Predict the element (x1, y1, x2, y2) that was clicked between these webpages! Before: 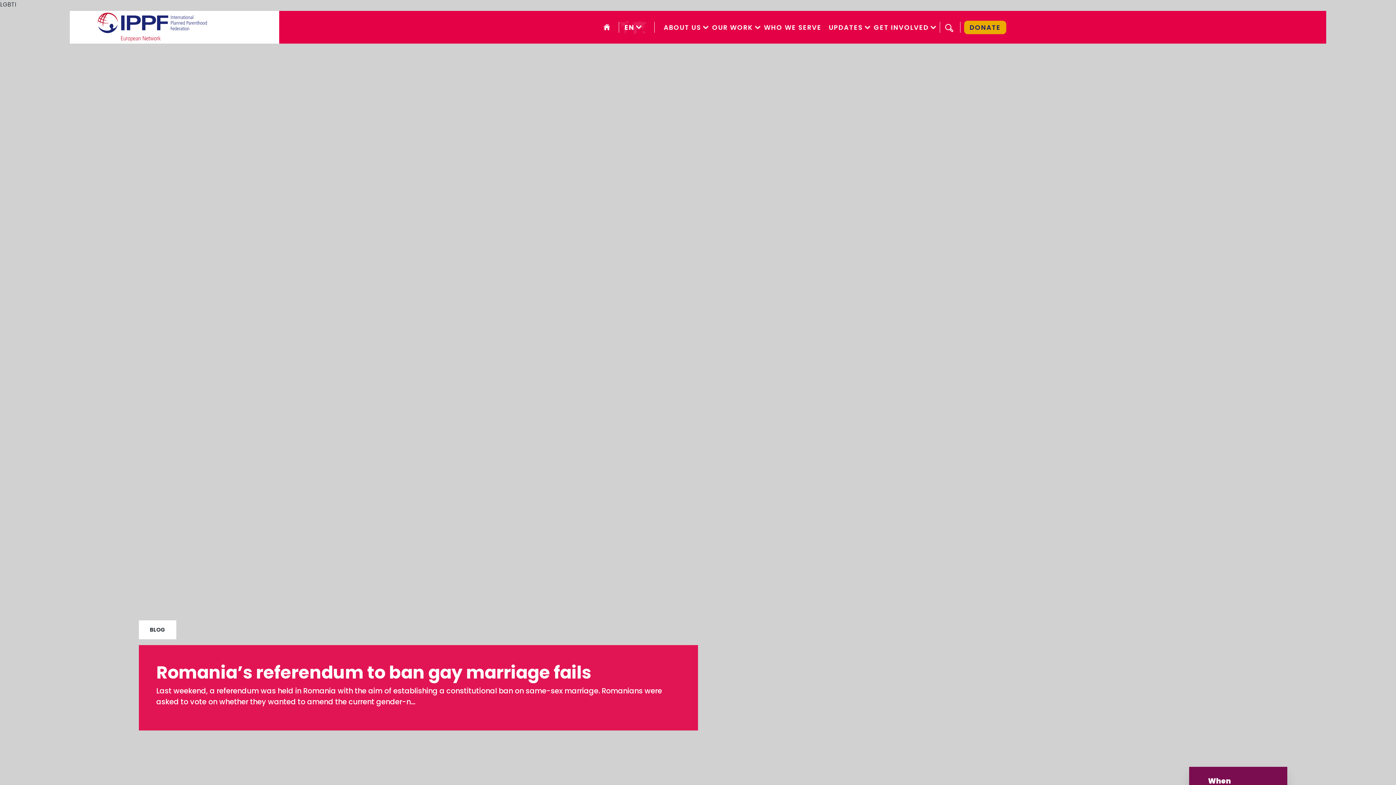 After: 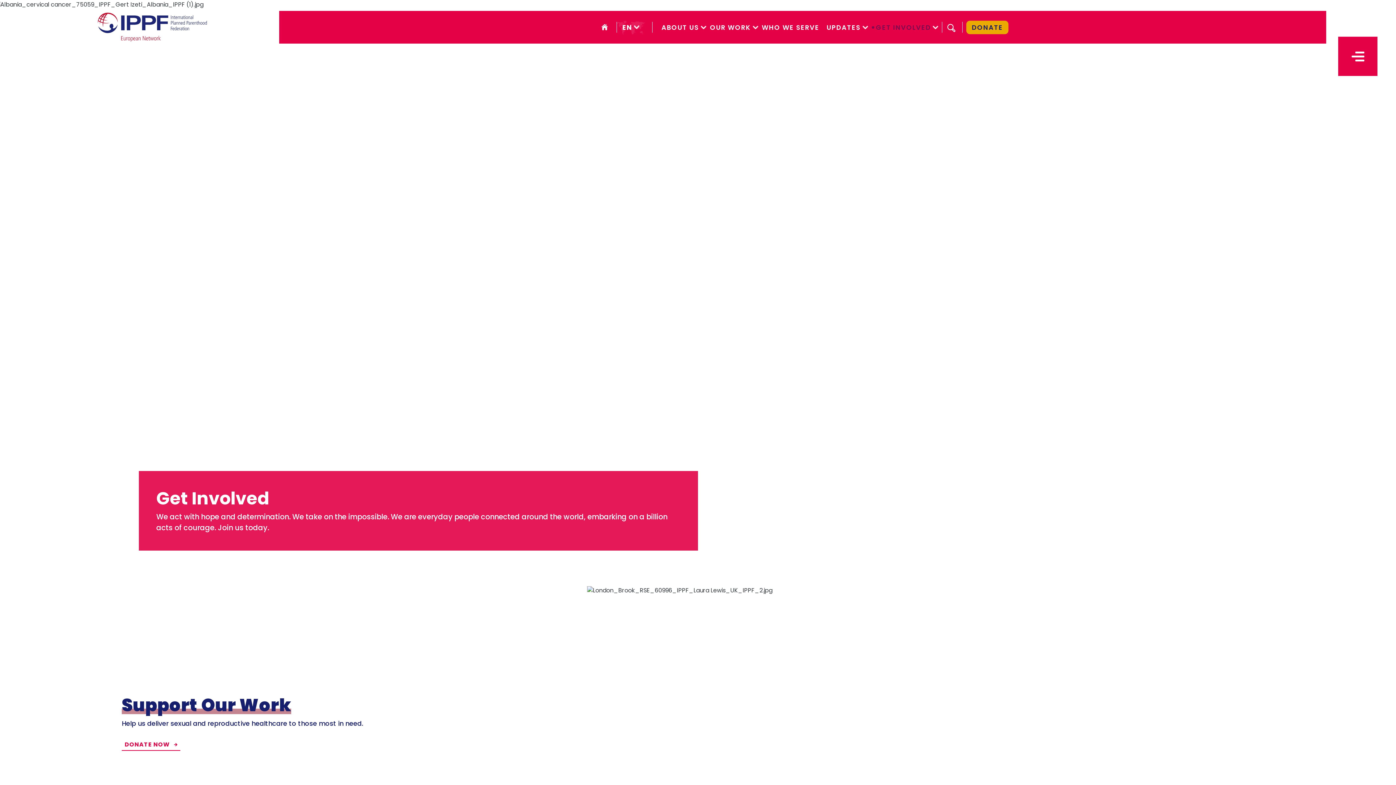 Action: label: GET INVOLVED bbox: (874, 21, 929, 32)